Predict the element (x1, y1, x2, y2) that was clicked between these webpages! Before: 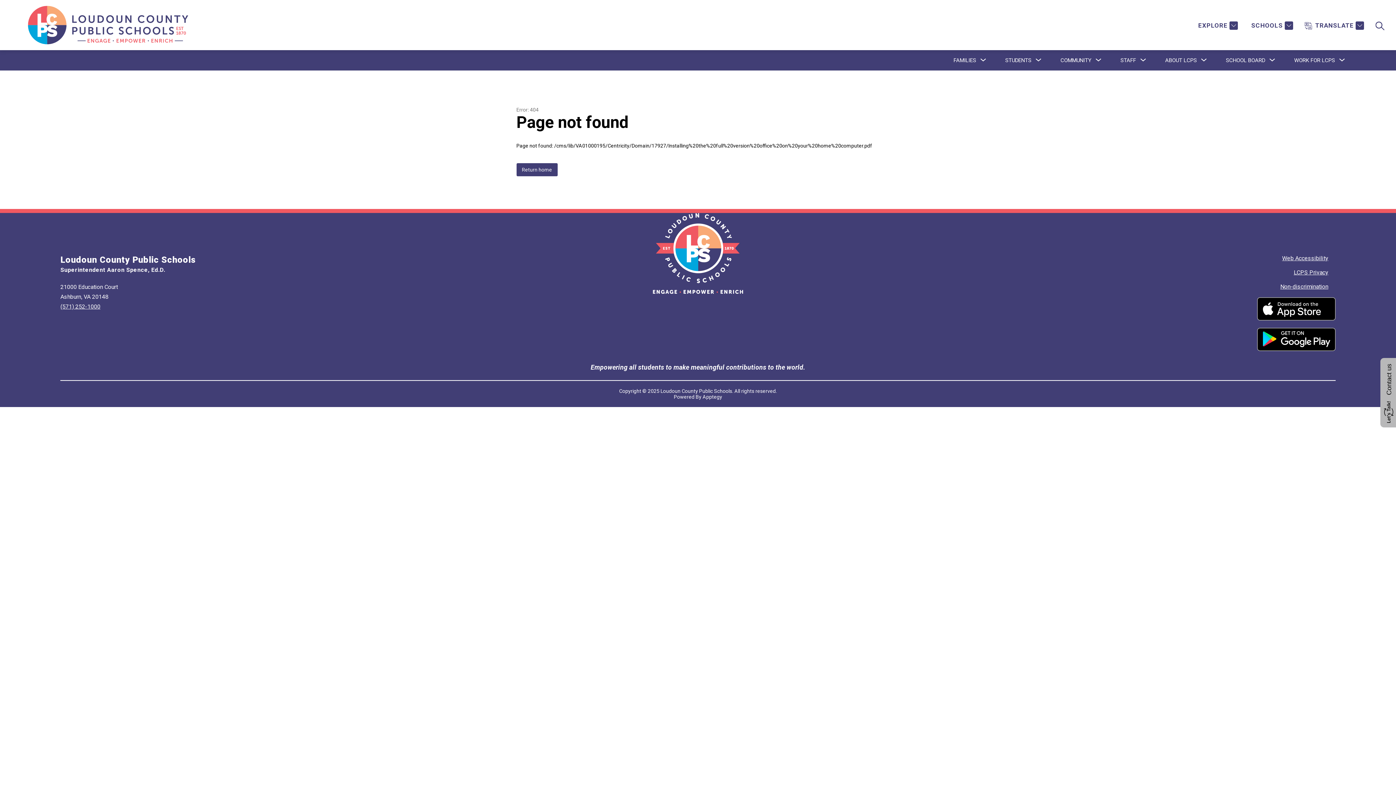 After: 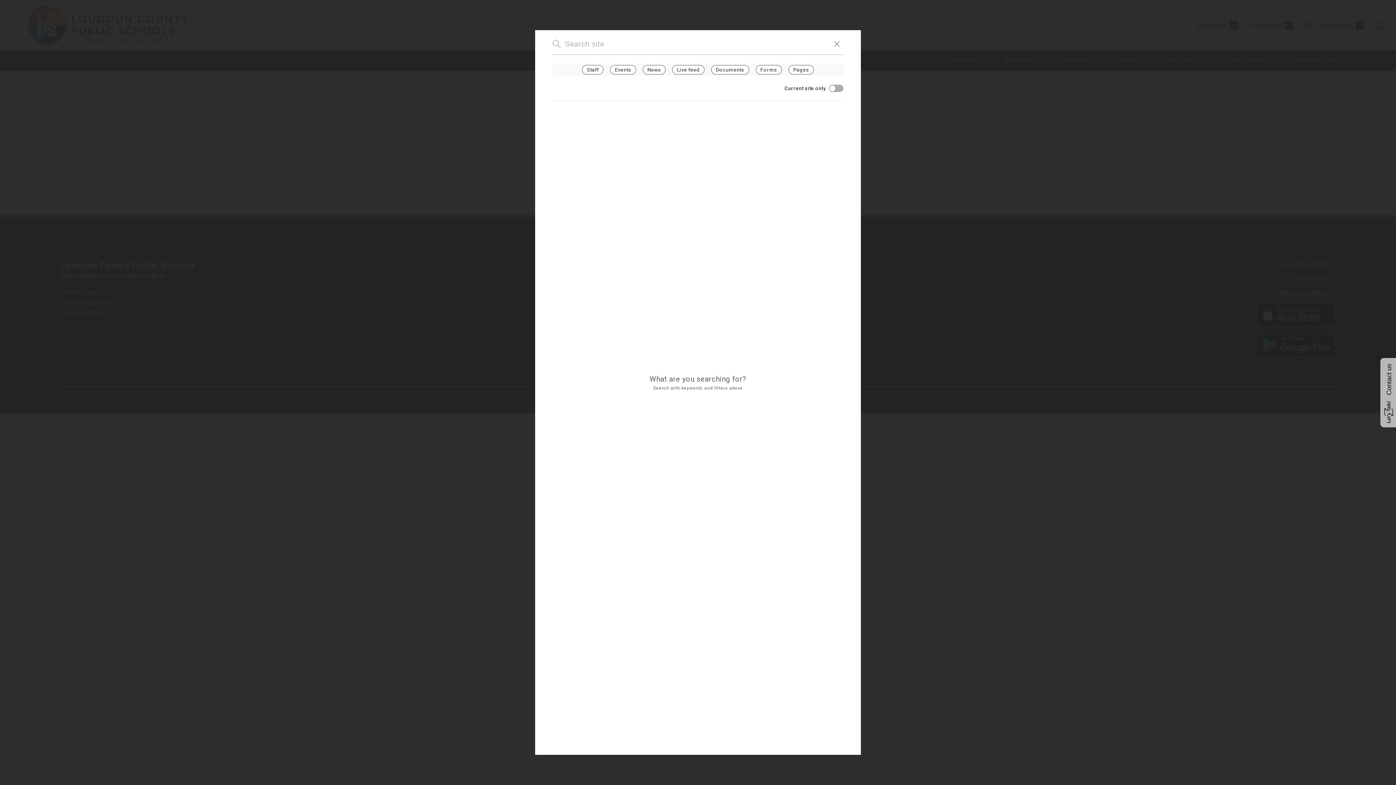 Action: label: SEARCH SITE bbox: (1376, 21, 1384, 30)